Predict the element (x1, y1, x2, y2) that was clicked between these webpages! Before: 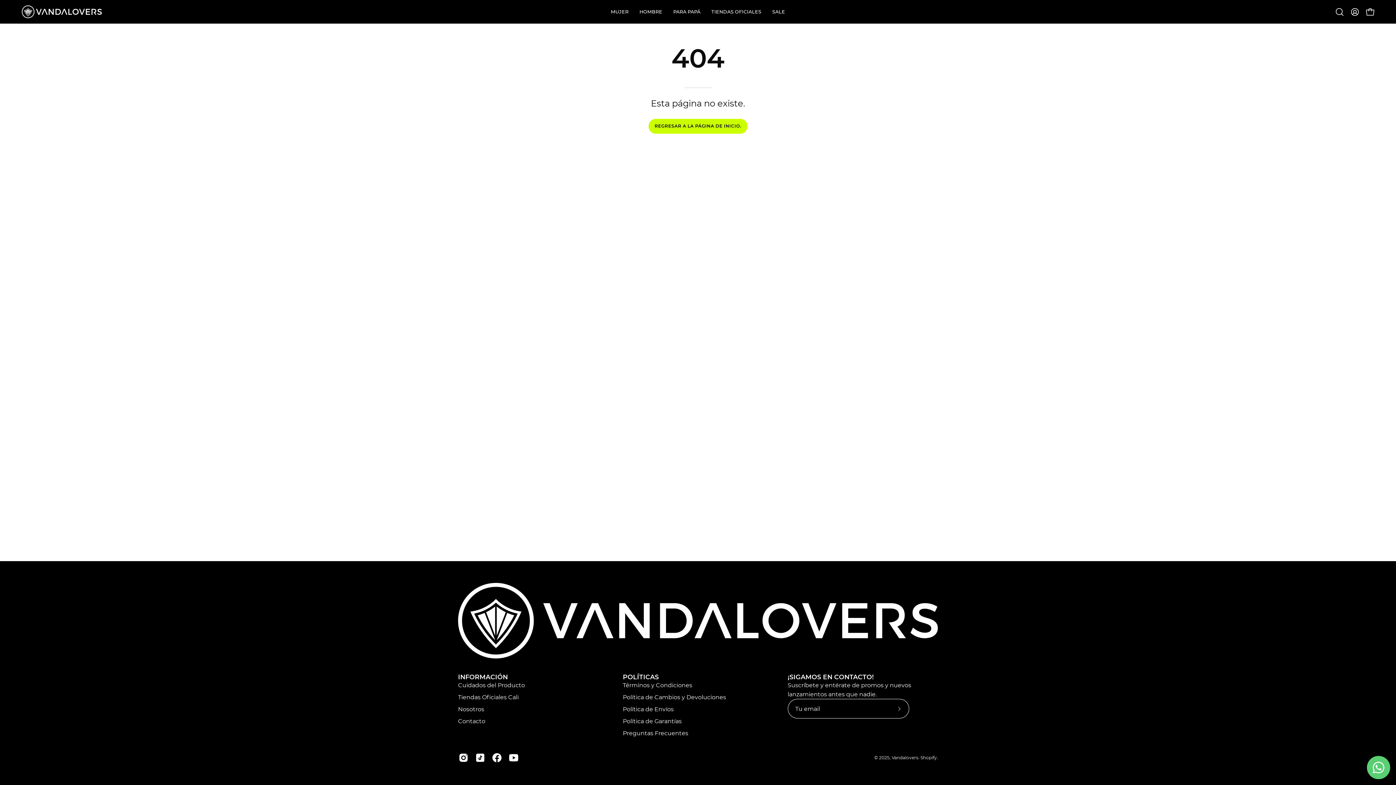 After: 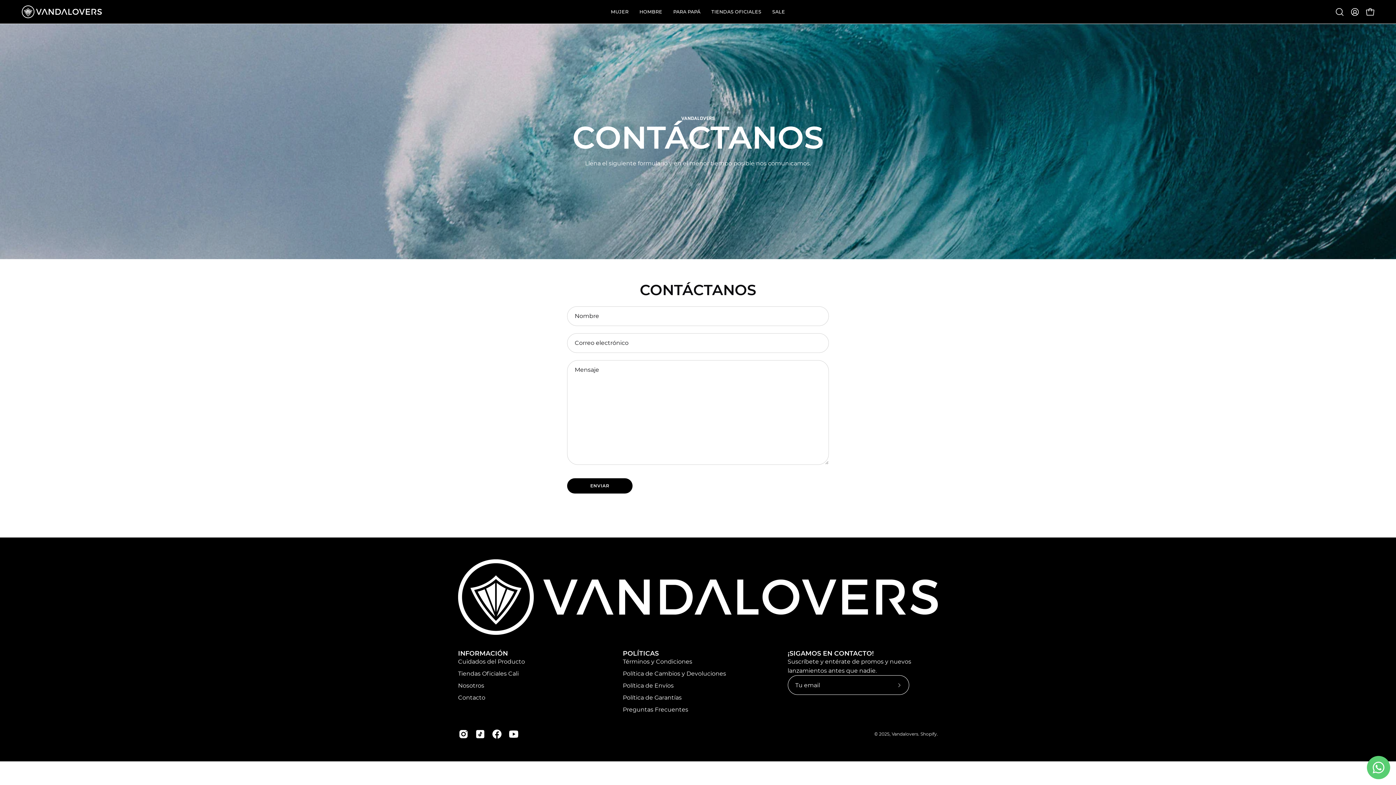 Action: bbox: (458, 718, 485, 725) label: Contacto